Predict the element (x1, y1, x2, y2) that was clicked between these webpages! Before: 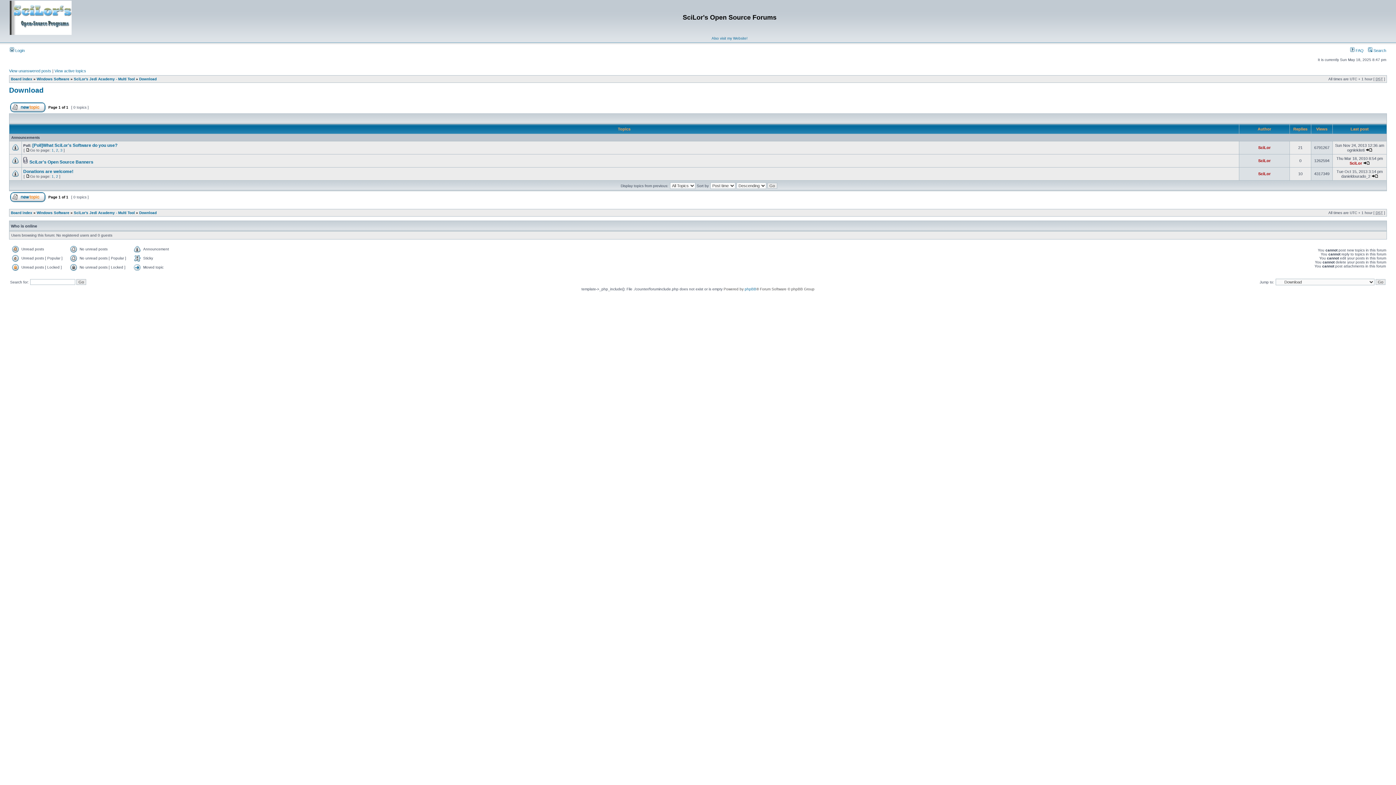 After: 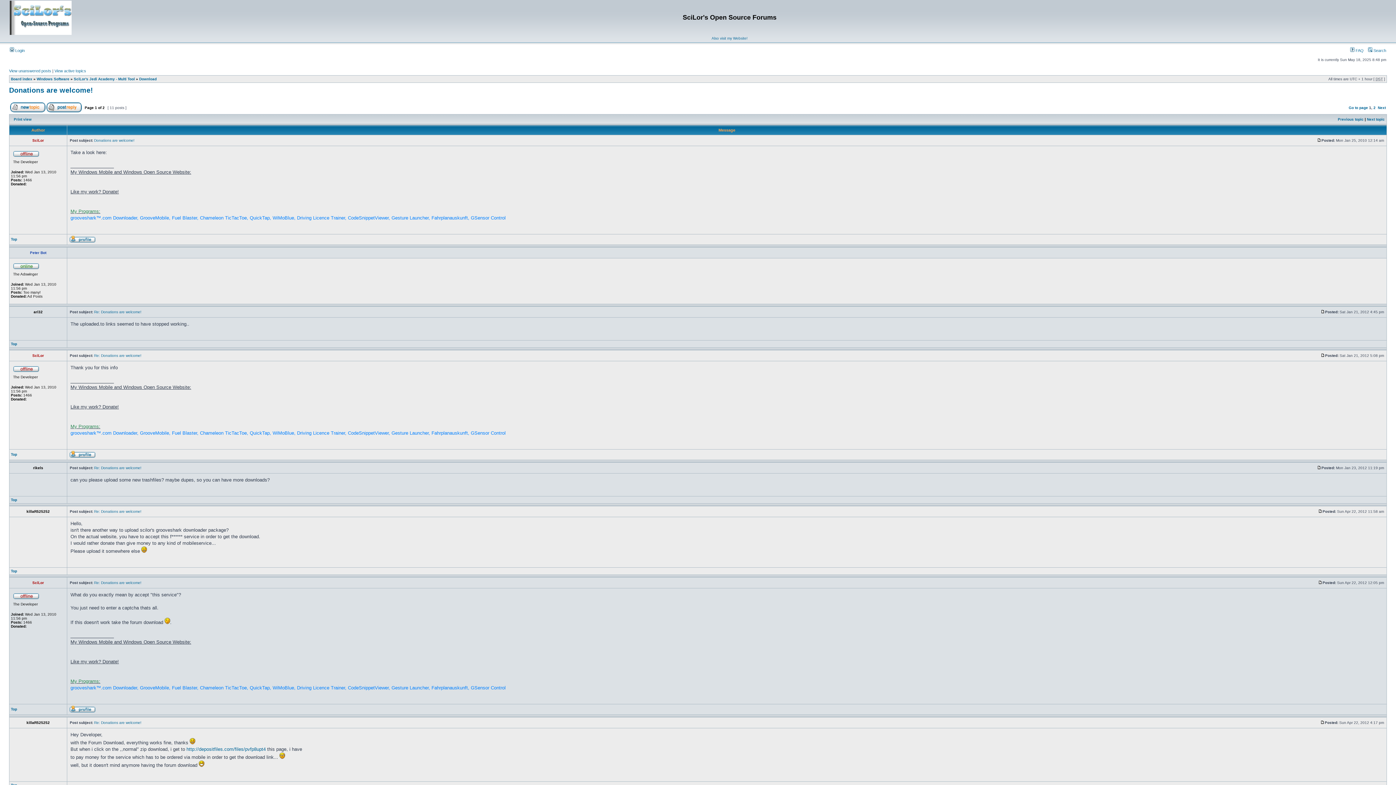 Action: bbox: (23, 169, 73, 174) label: Donations are welcome!